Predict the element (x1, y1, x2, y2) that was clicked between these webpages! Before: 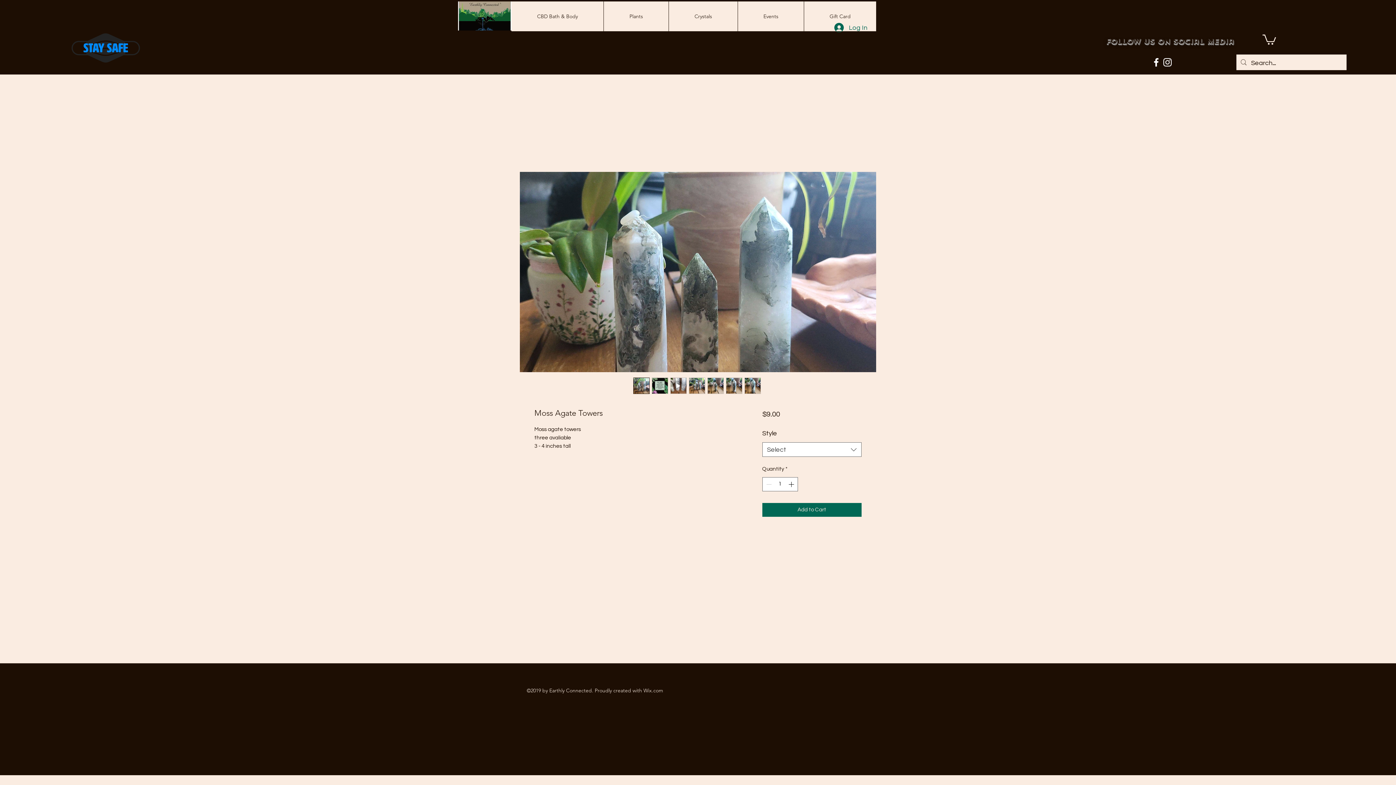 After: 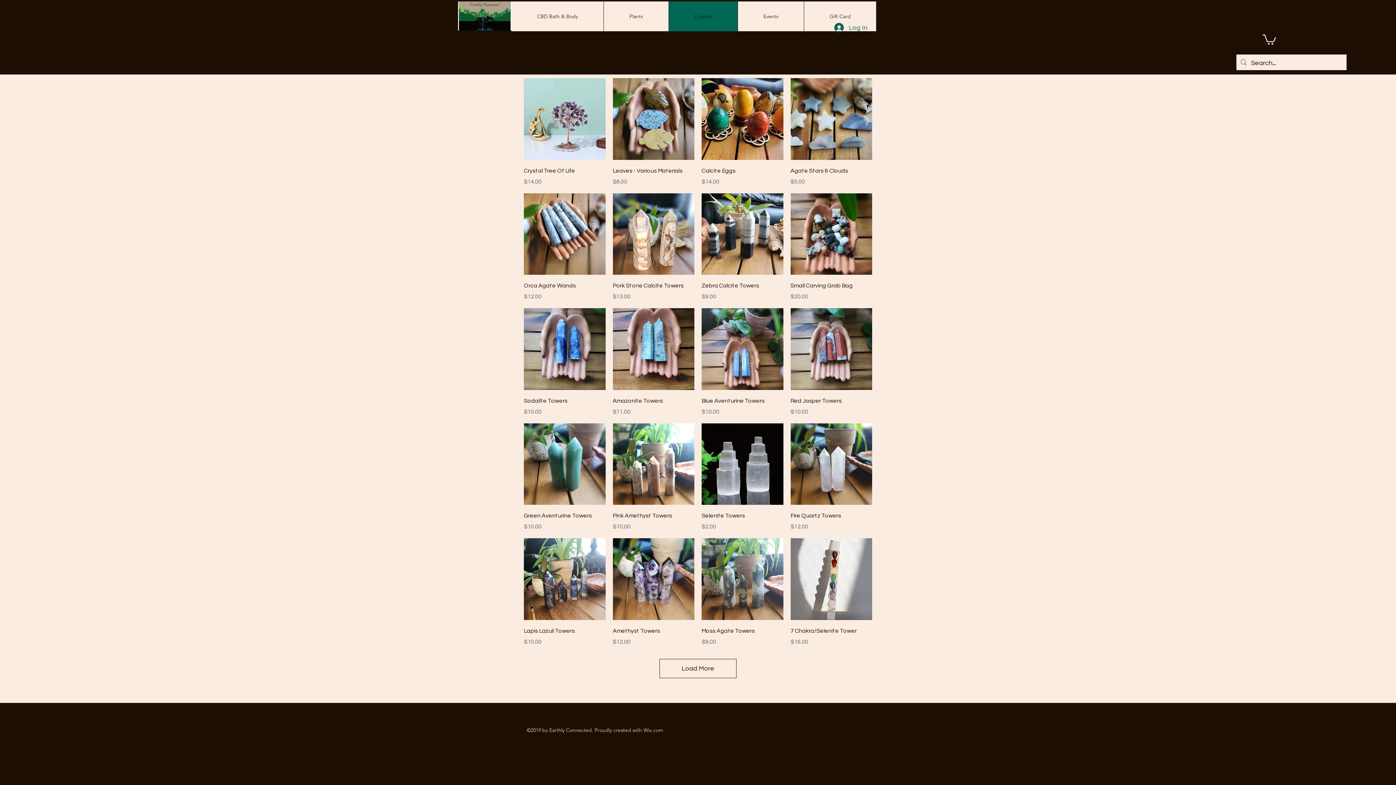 Action: bbox: (668, 1, 737, 31) label: Crystals